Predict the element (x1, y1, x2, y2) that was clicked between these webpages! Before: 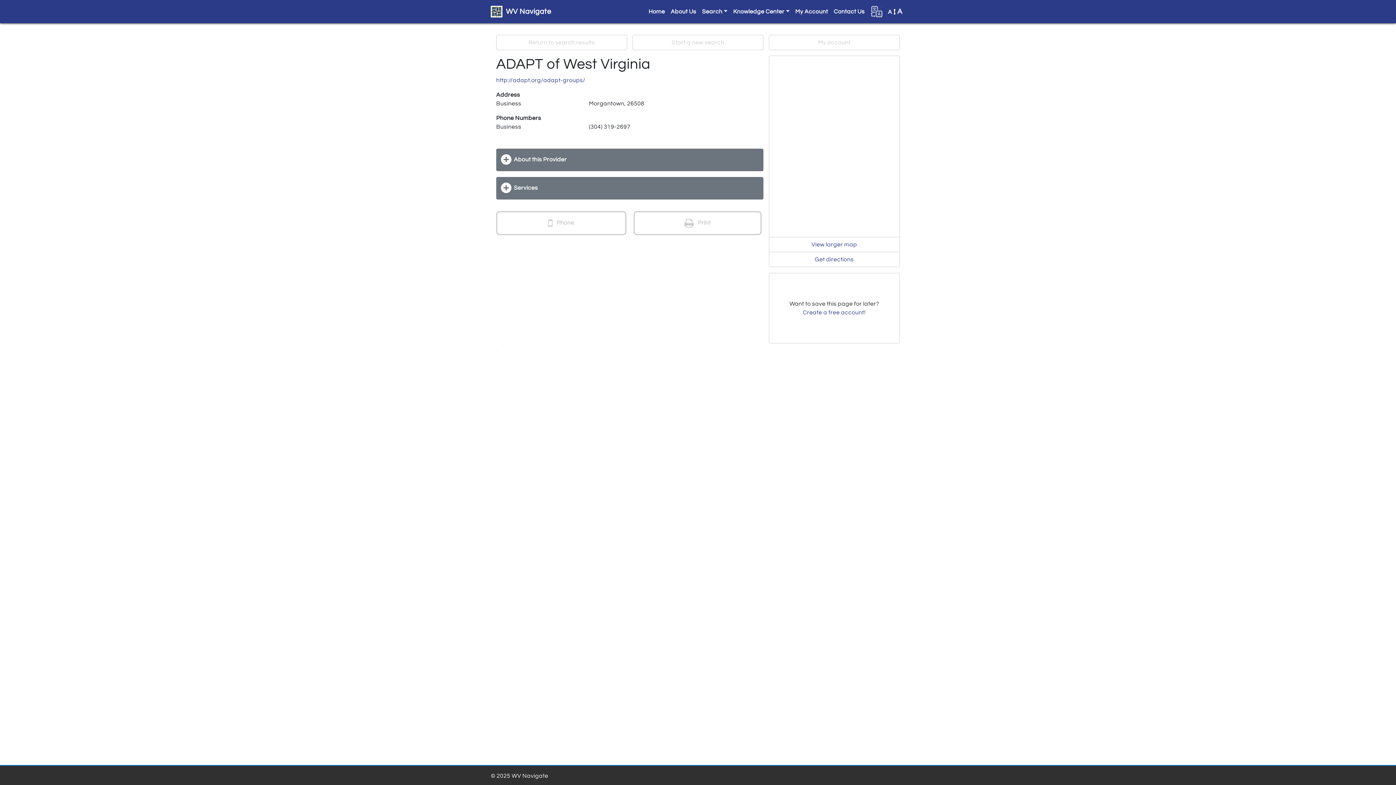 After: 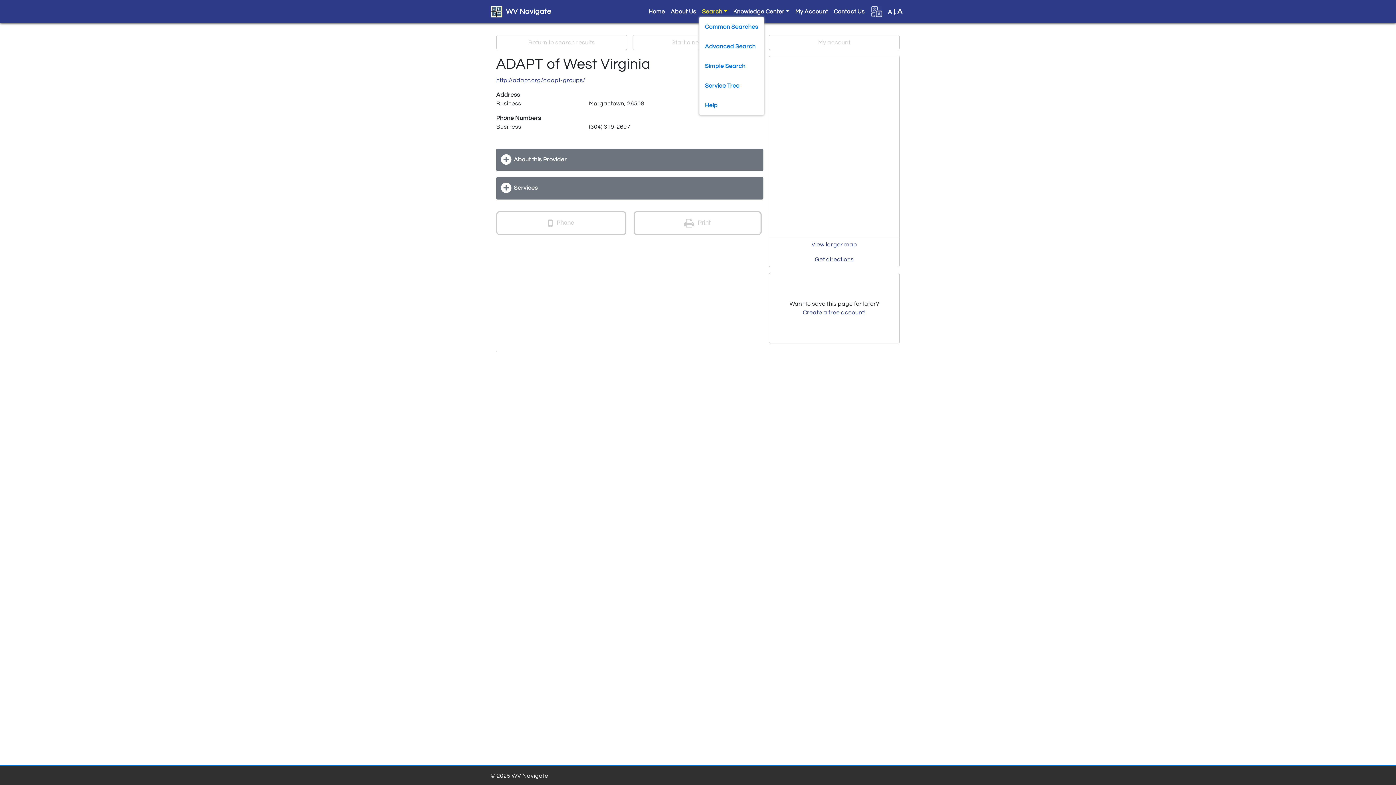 Action: bbox: (699, 7, 730, 16) label: Search